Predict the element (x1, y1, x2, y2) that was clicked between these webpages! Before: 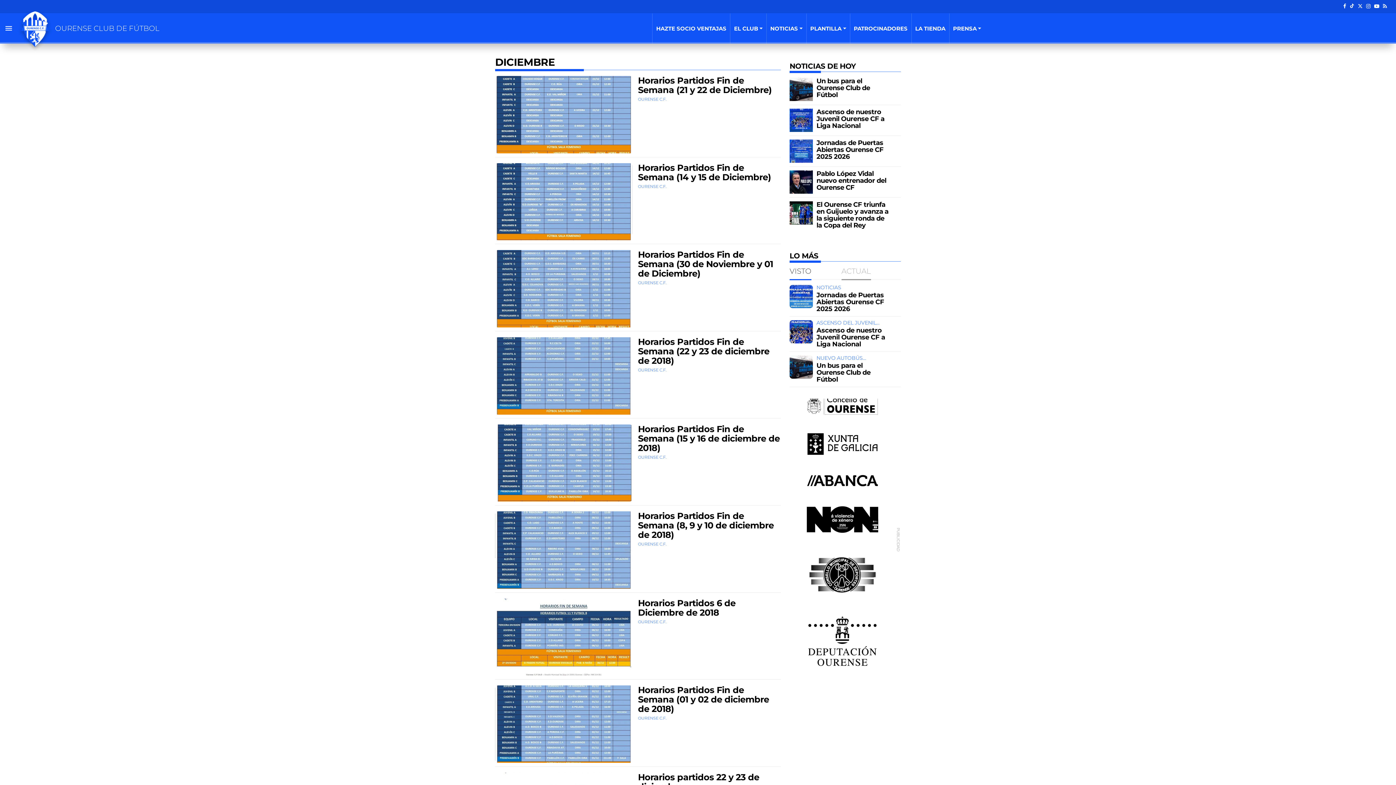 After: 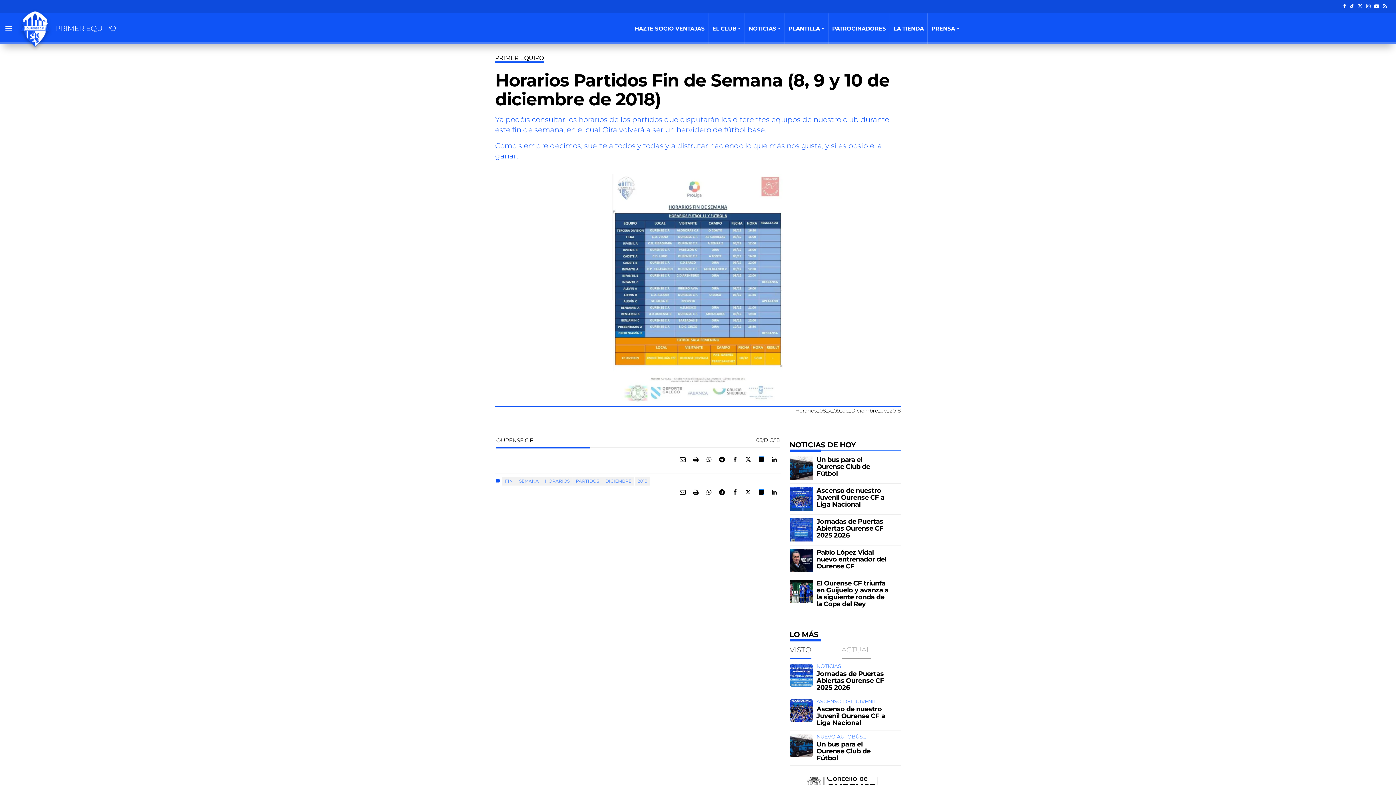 Action: bbox: (638, 510, 774, 540) label: Horarios Partidos Fin de Semana (8, 9 y 10 de diciembre de 2018)